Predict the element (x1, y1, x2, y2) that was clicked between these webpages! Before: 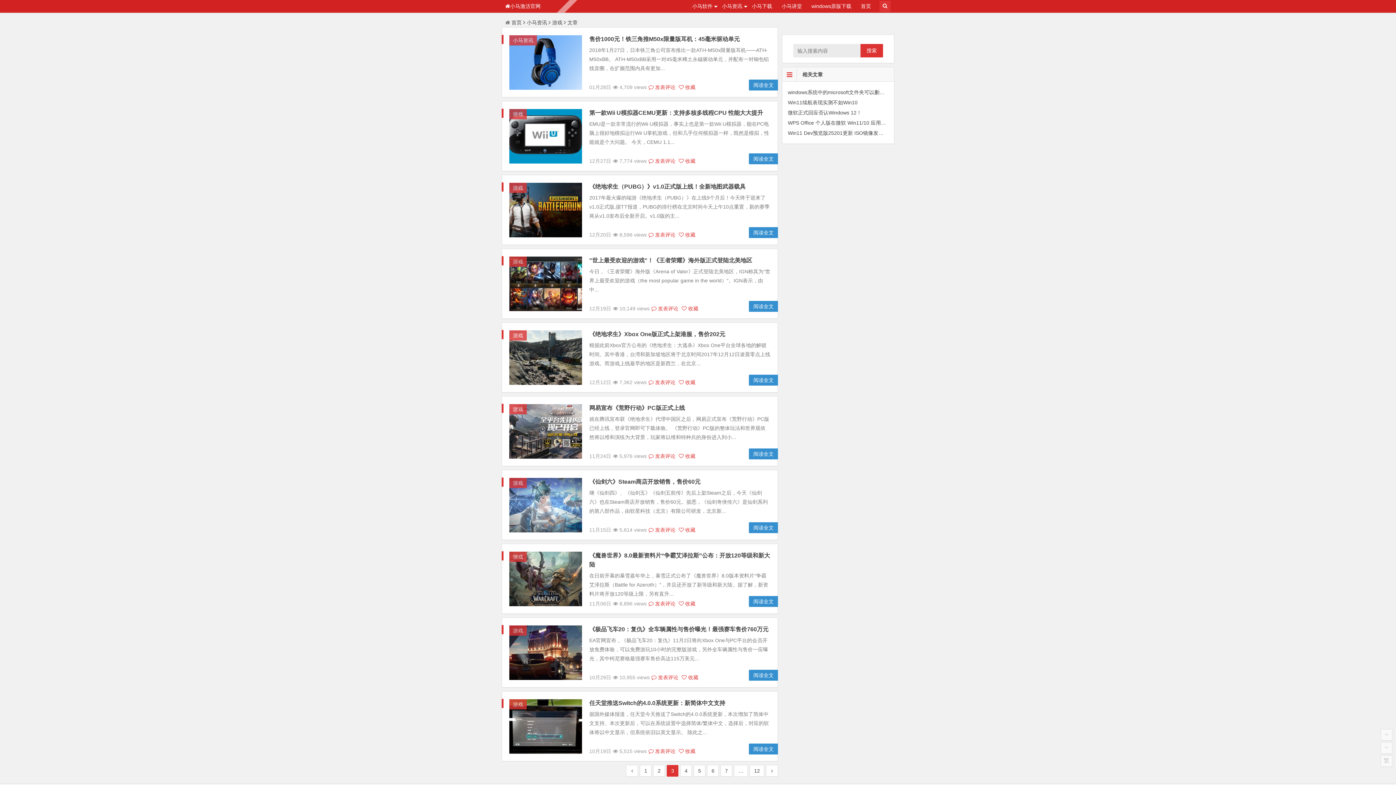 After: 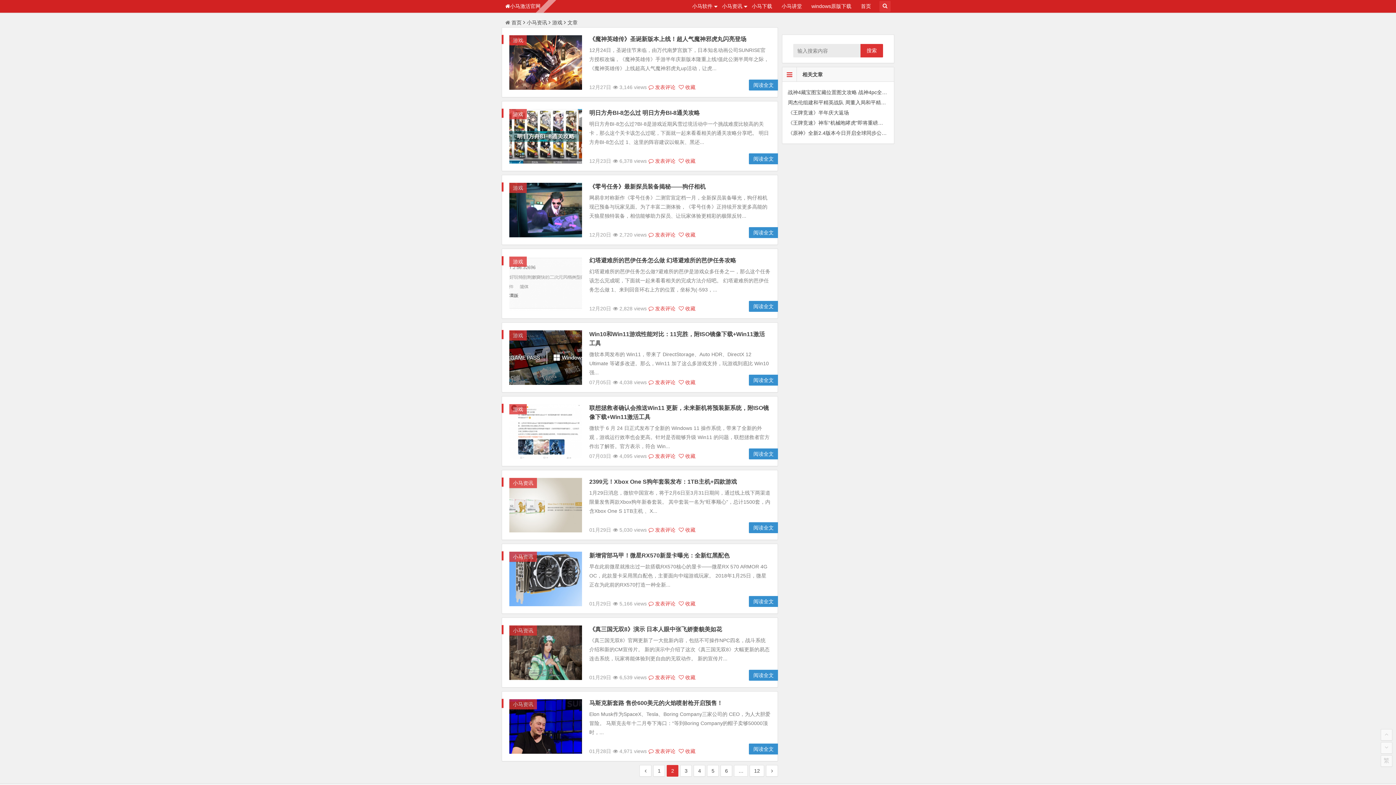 Action: label: 2 bbox: (653, 765, 665, 777)